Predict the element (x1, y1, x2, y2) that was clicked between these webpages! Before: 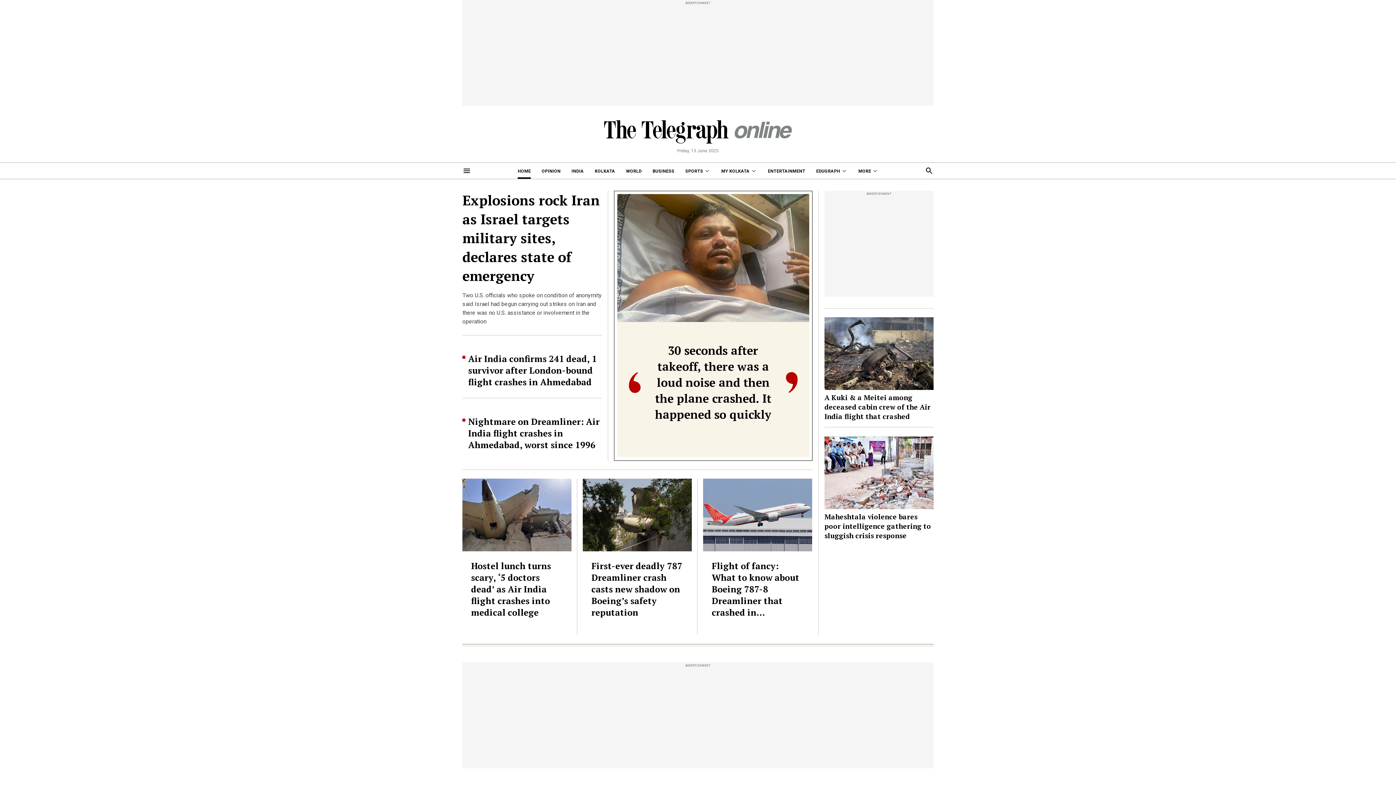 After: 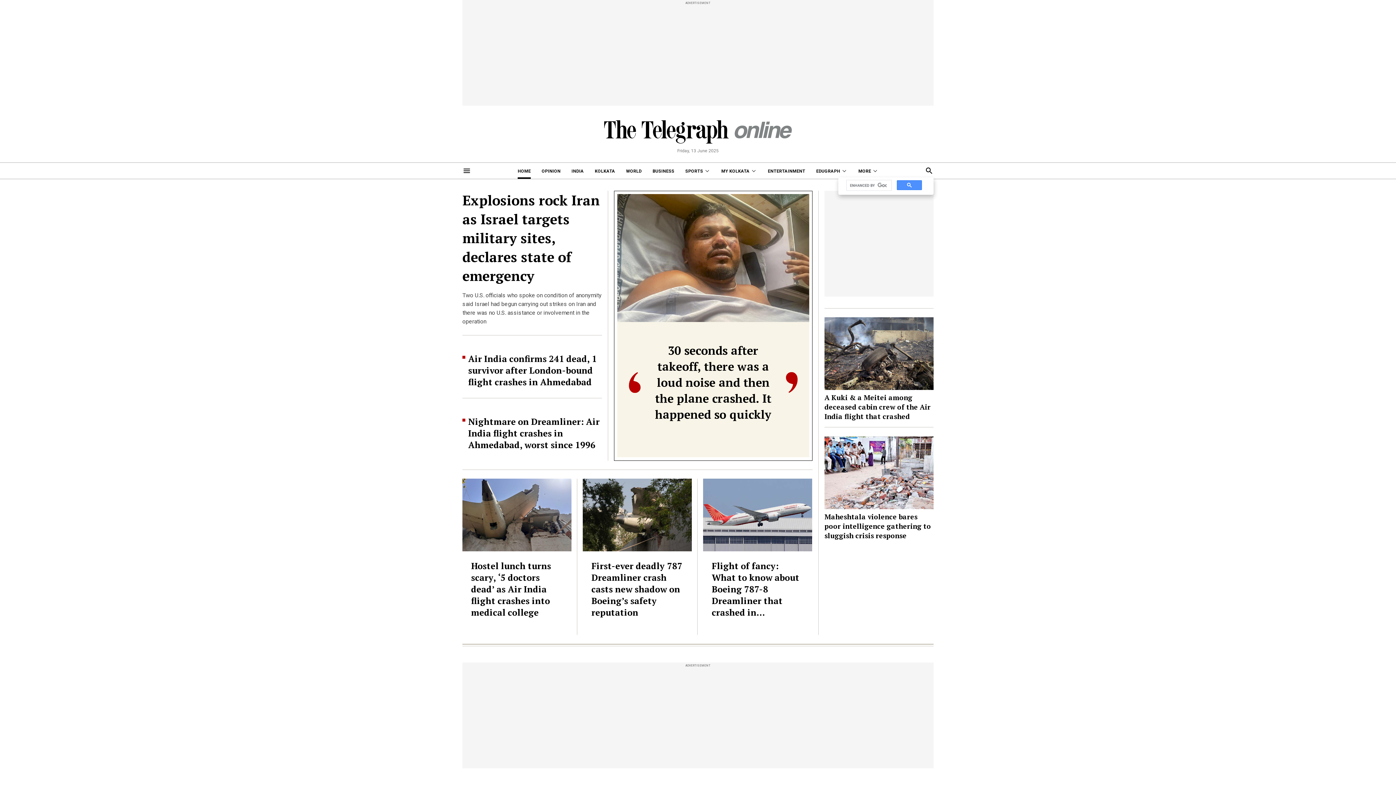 Action: bbox: (925, 166, 933, 177)